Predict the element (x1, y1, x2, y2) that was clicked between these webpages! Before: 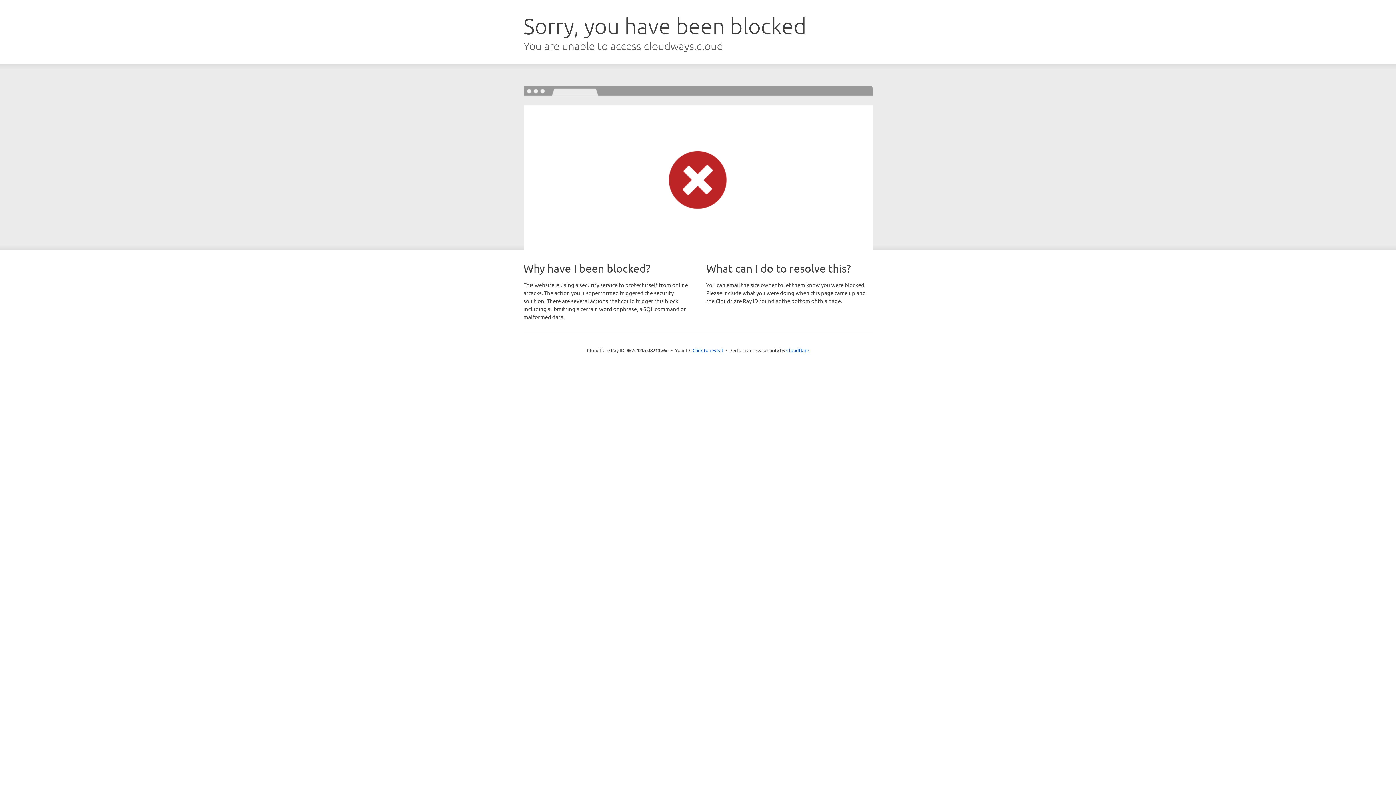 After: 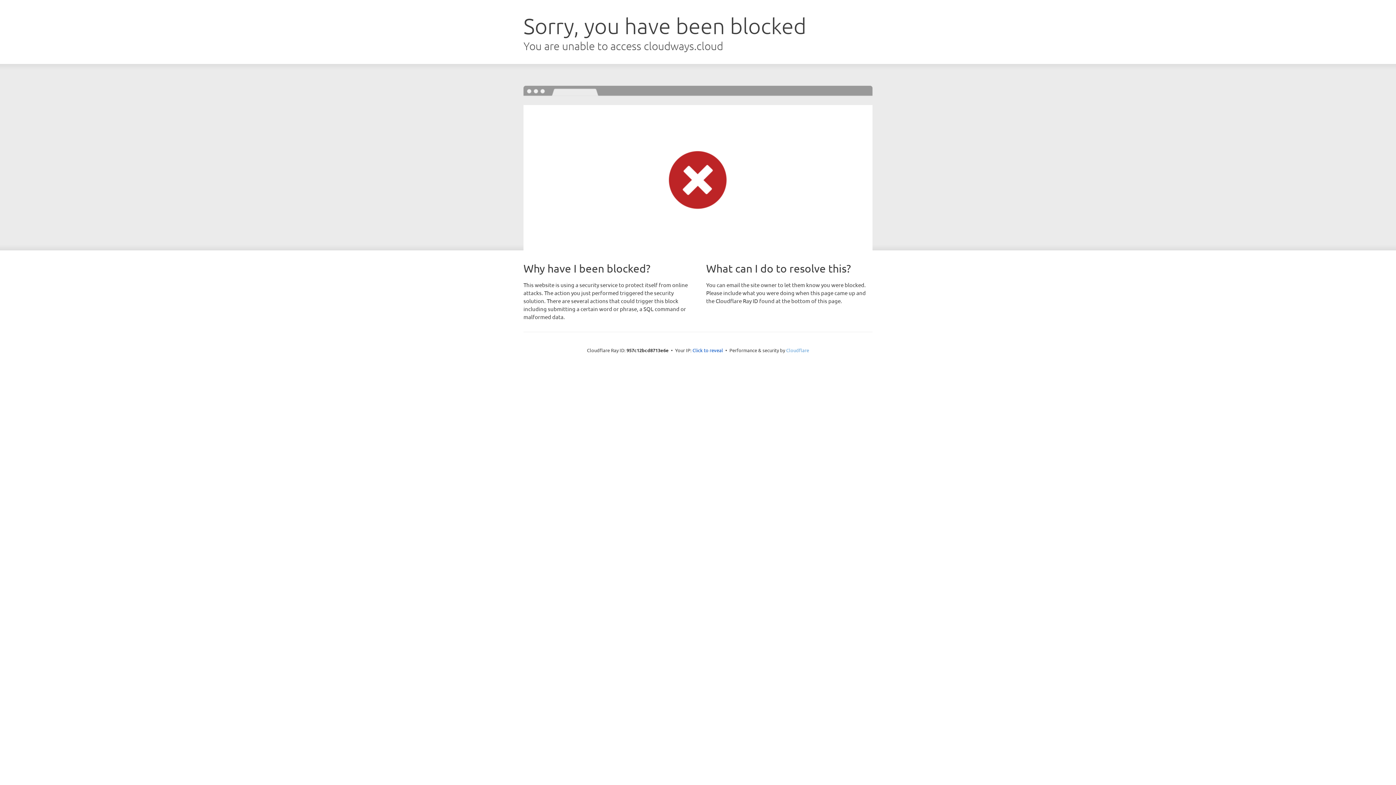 Action: label: Cloudflare bbox: (786, 347, 809, 353)